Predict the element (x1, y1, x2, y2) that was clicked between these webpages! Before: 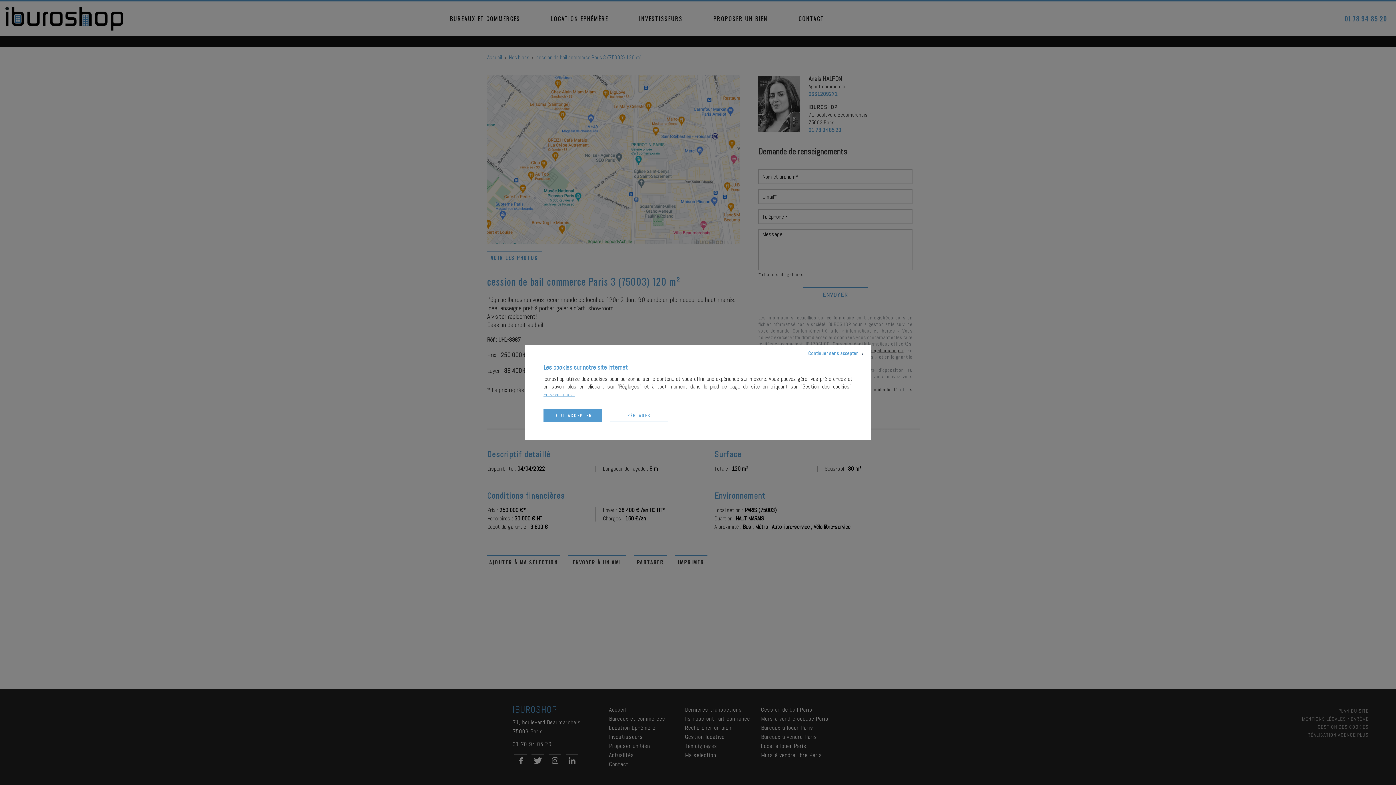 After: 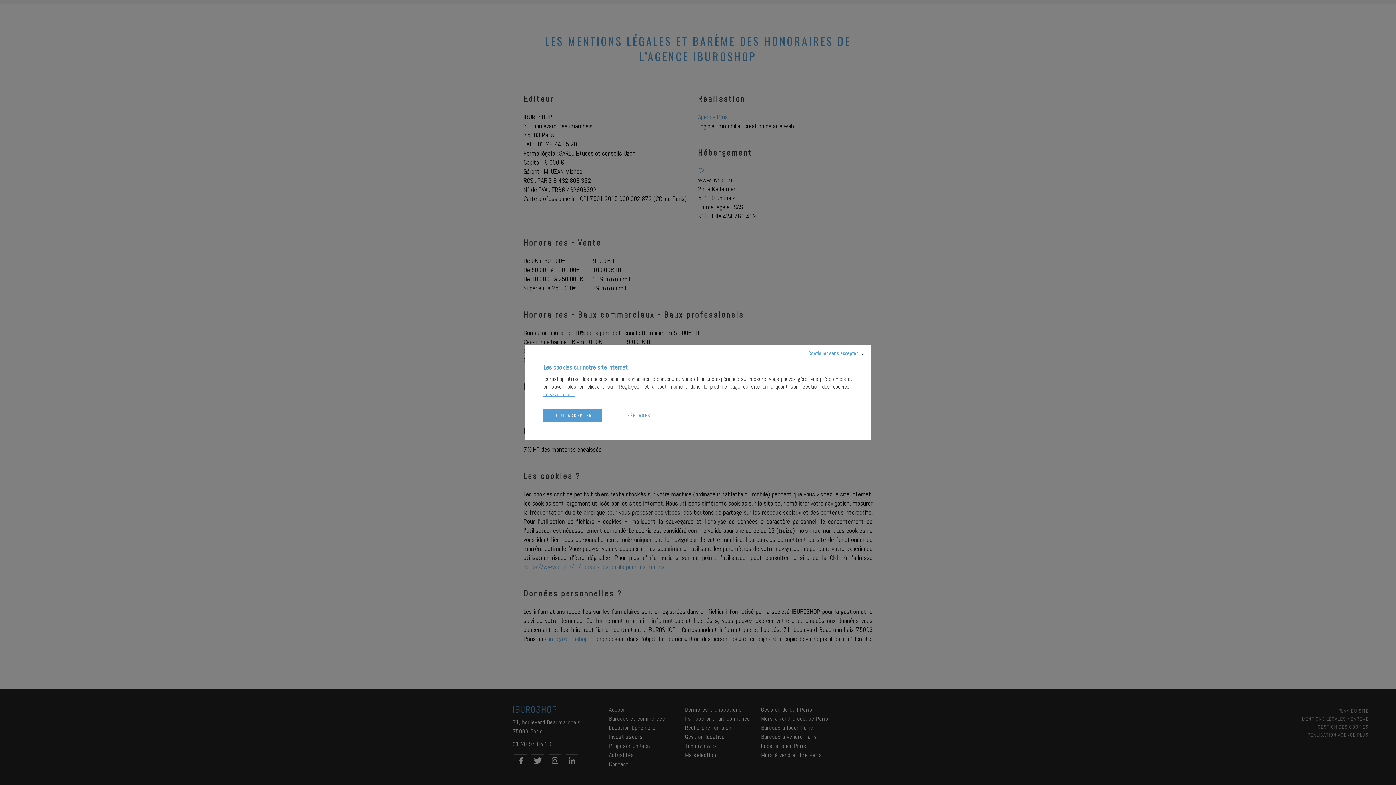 Action: label: En savoir plus... bbox: (543, 391, 575, 397)